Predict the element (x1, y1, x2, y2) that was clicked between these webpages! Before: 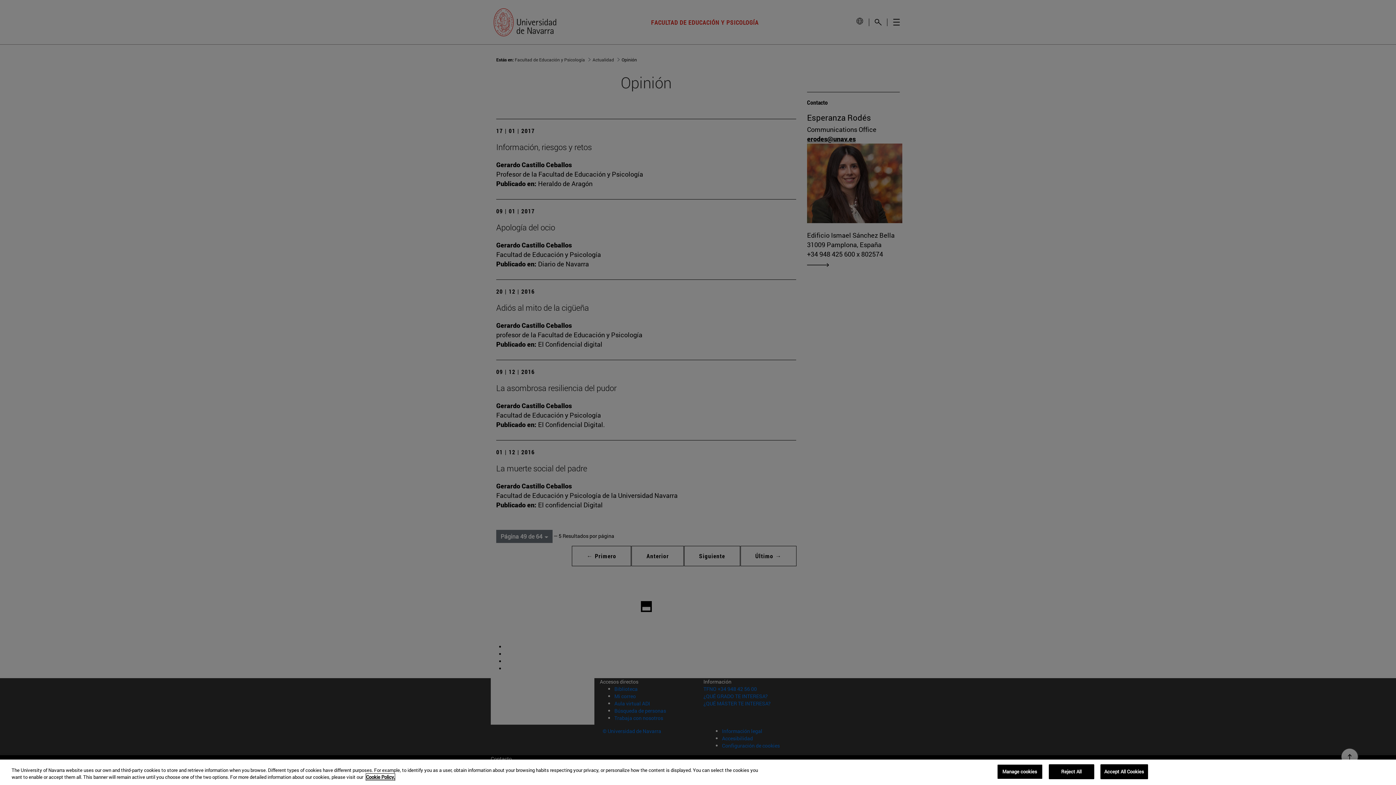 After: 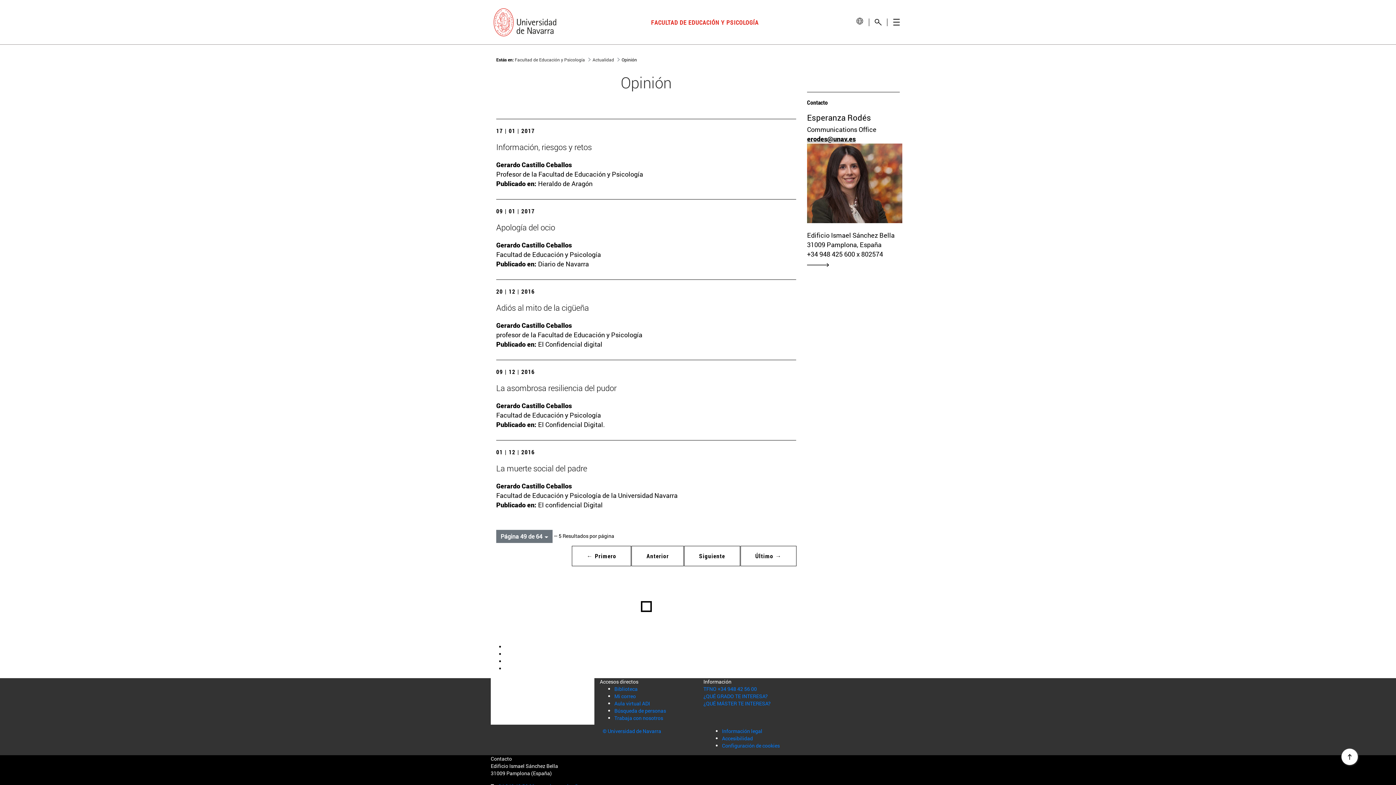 Action: label: Accept All Cookies bbox: (1100, 764, 1148, 779)